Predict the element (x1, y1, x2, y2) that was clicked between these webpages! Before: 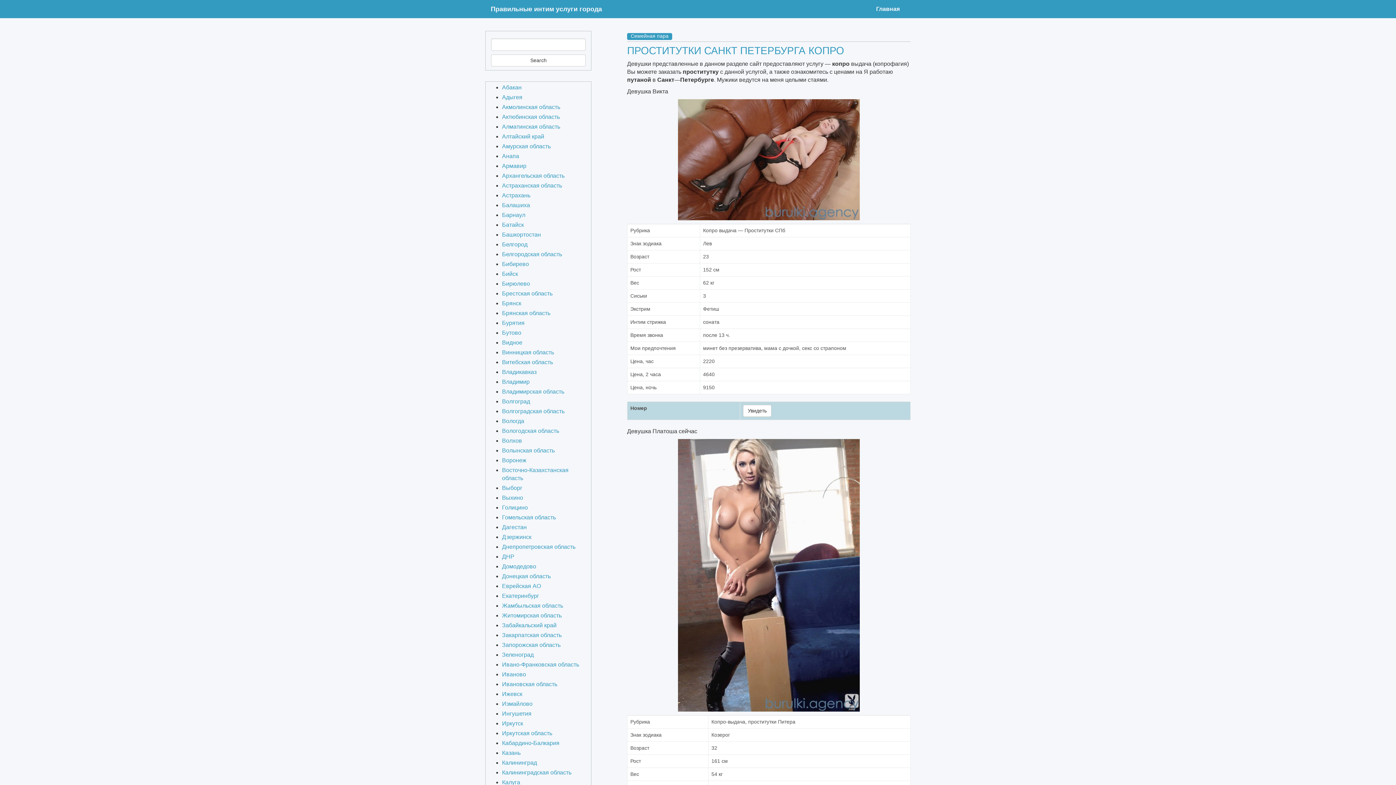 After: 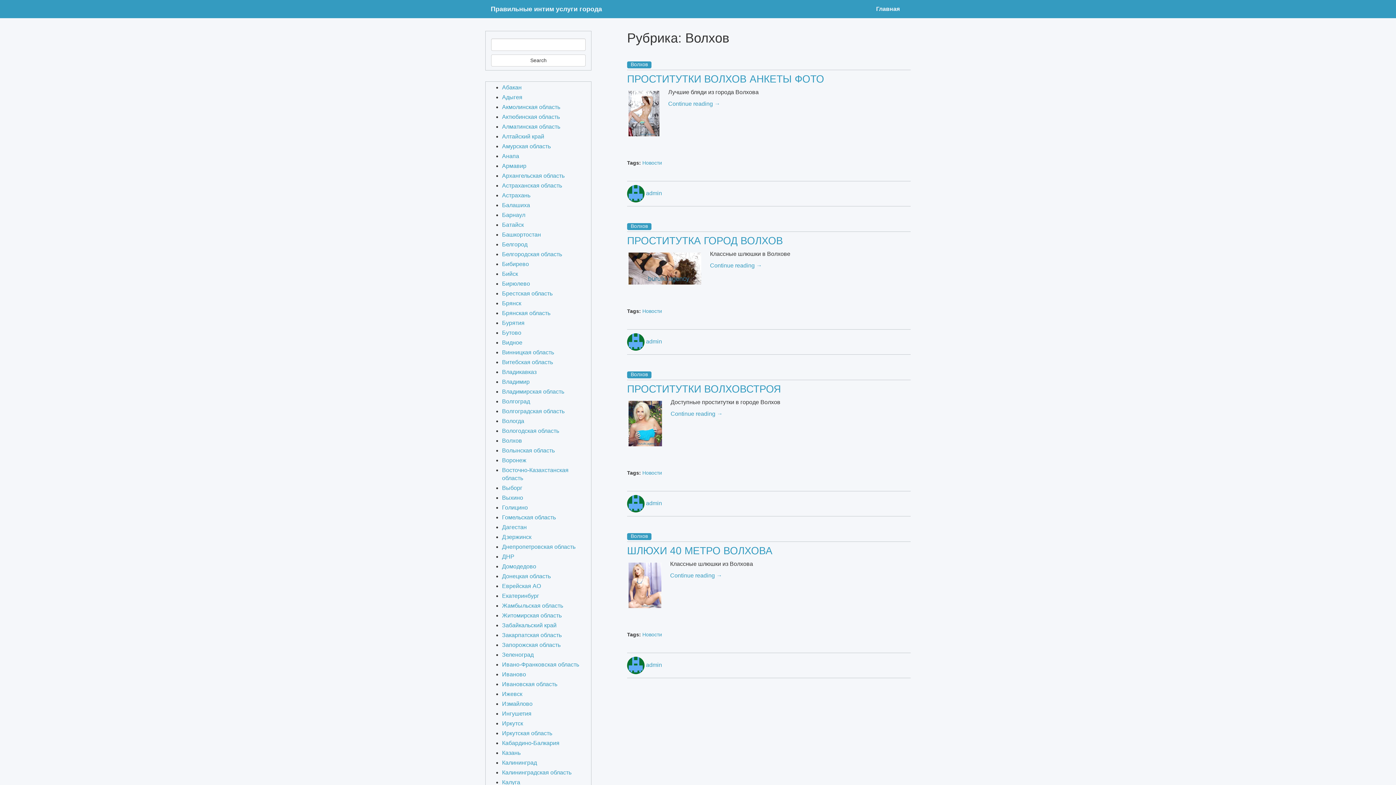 Action: label: Волхов bbox: (502, 437, 522, 444)